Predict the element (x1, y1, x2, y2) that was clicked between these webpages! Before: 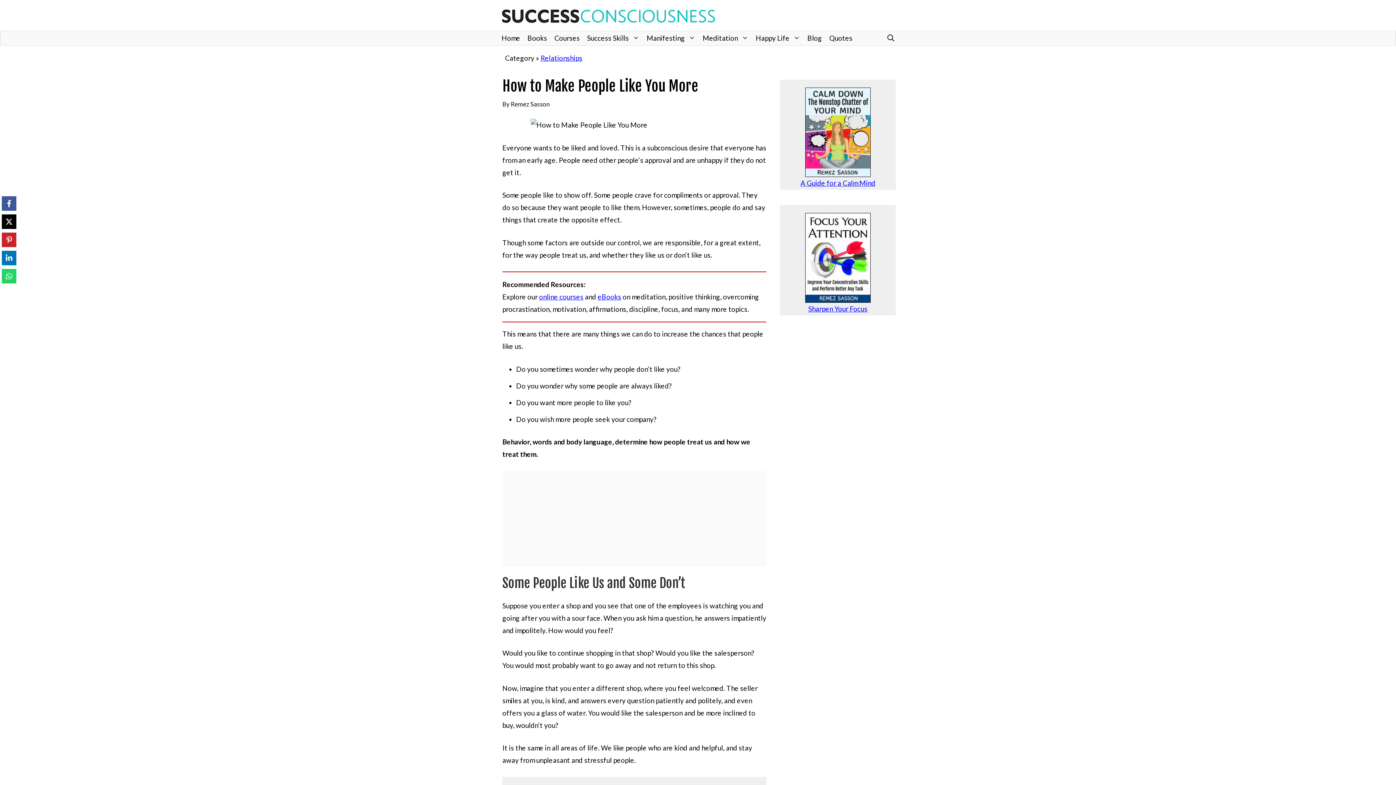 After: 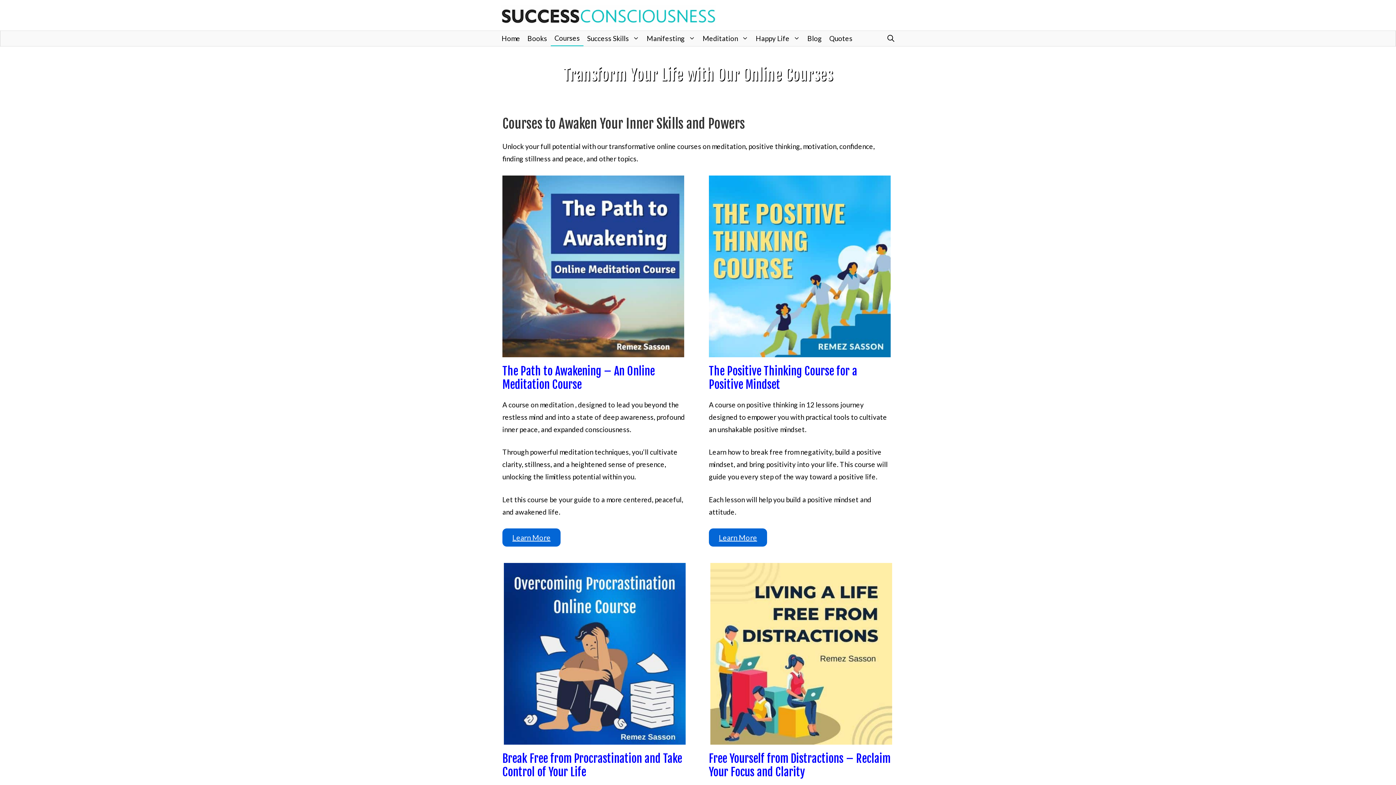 Action: bbox: (539, 292, 583, 301) label: online courses